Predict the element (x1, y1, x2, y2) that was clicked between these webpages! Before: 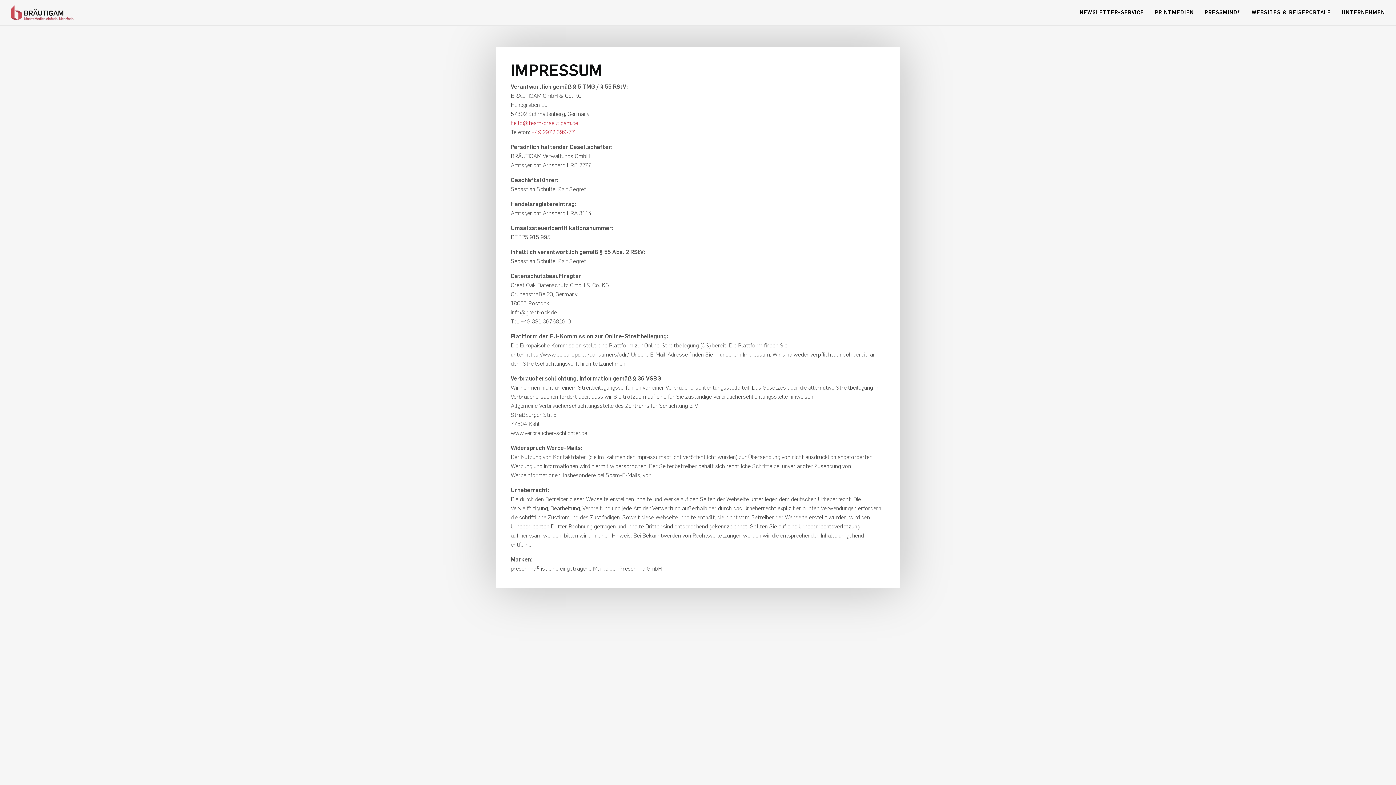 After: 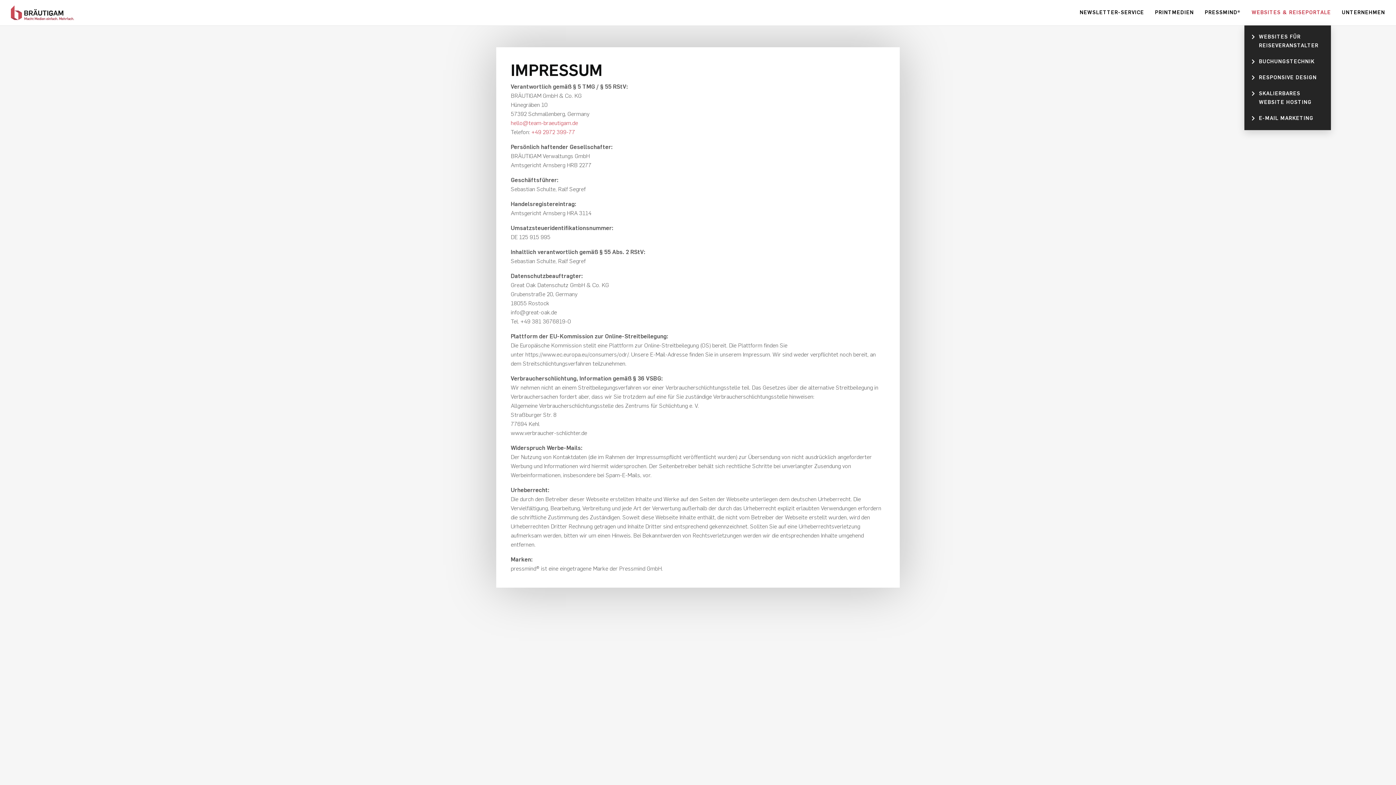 Action: label: WEBSITES & REISEPORTALE bbox: (1252, 5, 1331, 20)